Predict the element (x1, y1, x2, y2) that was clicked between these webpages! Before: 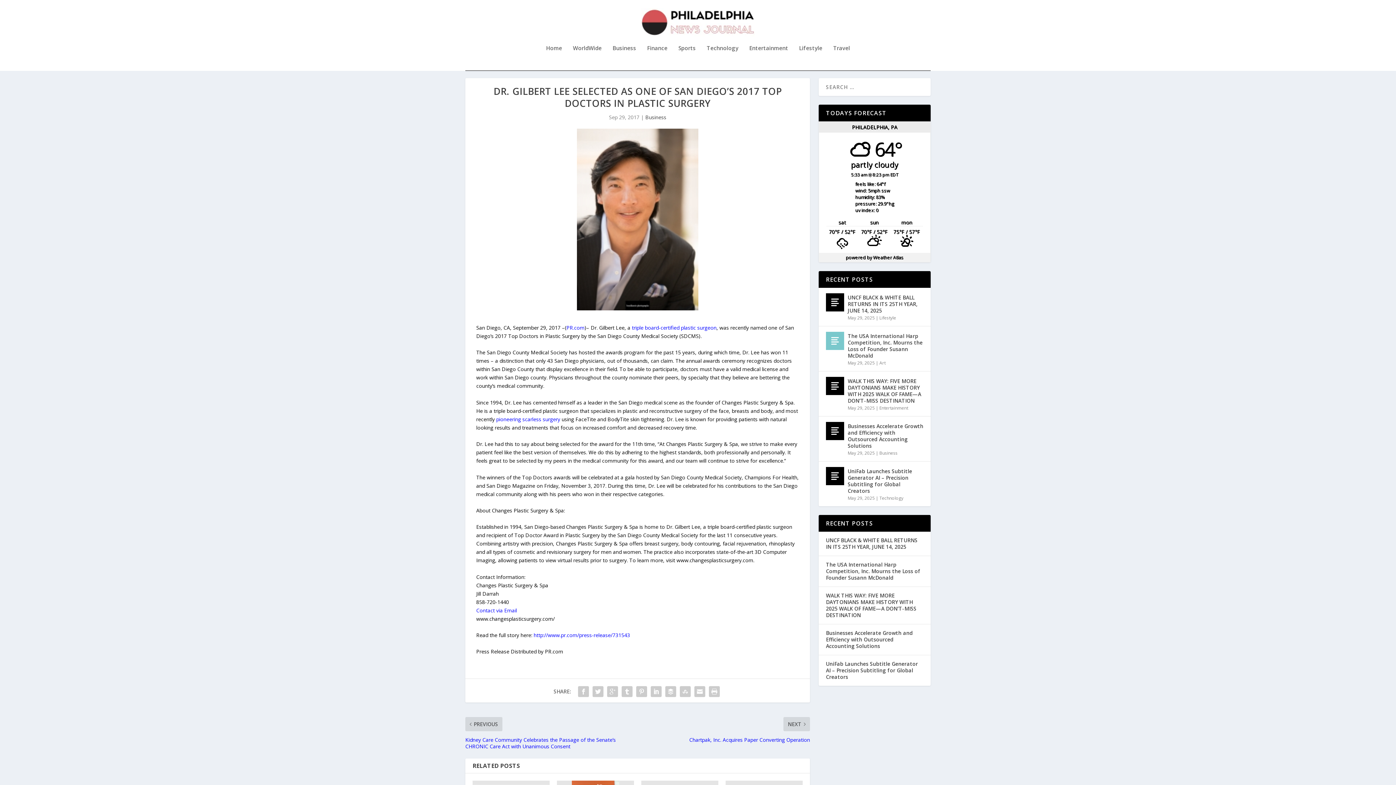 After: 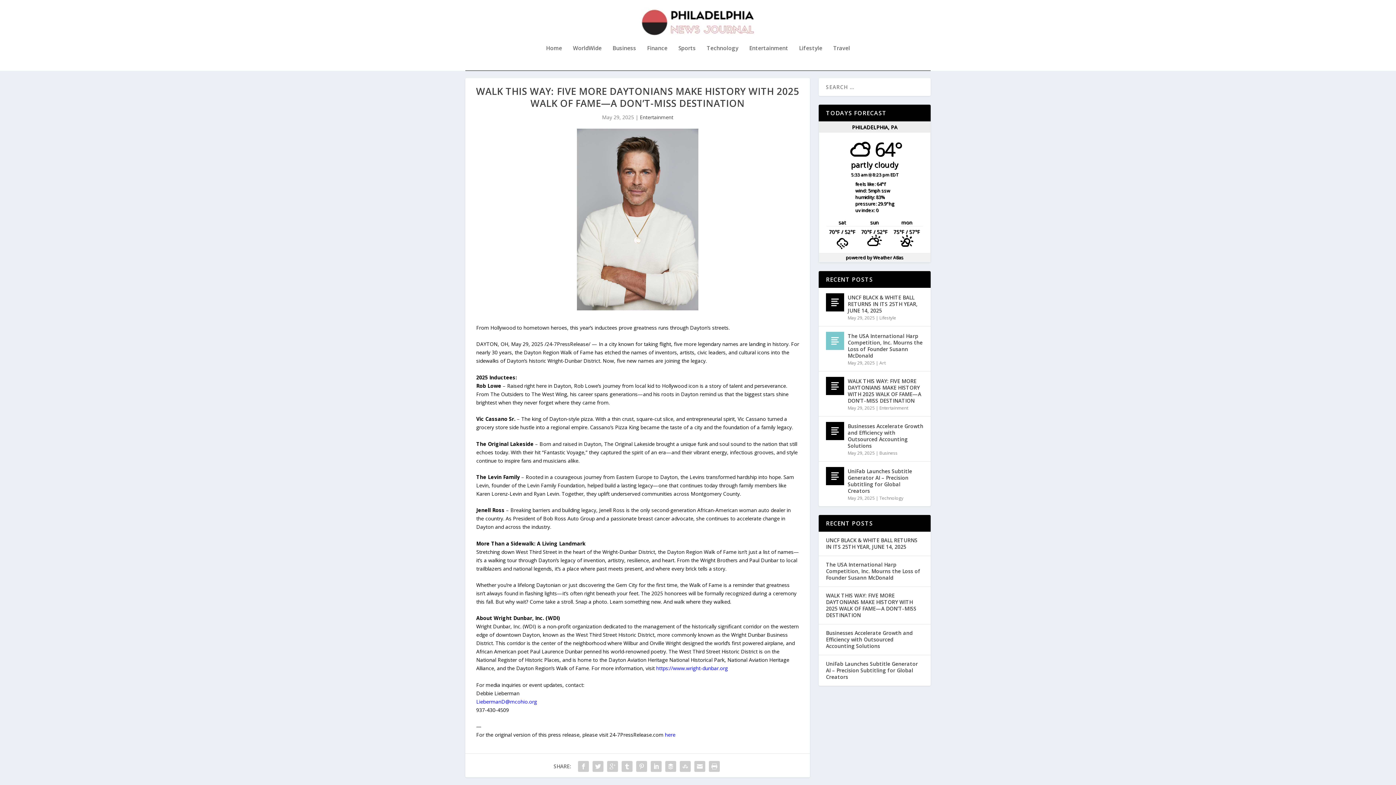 Action: bbox: (826, 377, 844, 395)